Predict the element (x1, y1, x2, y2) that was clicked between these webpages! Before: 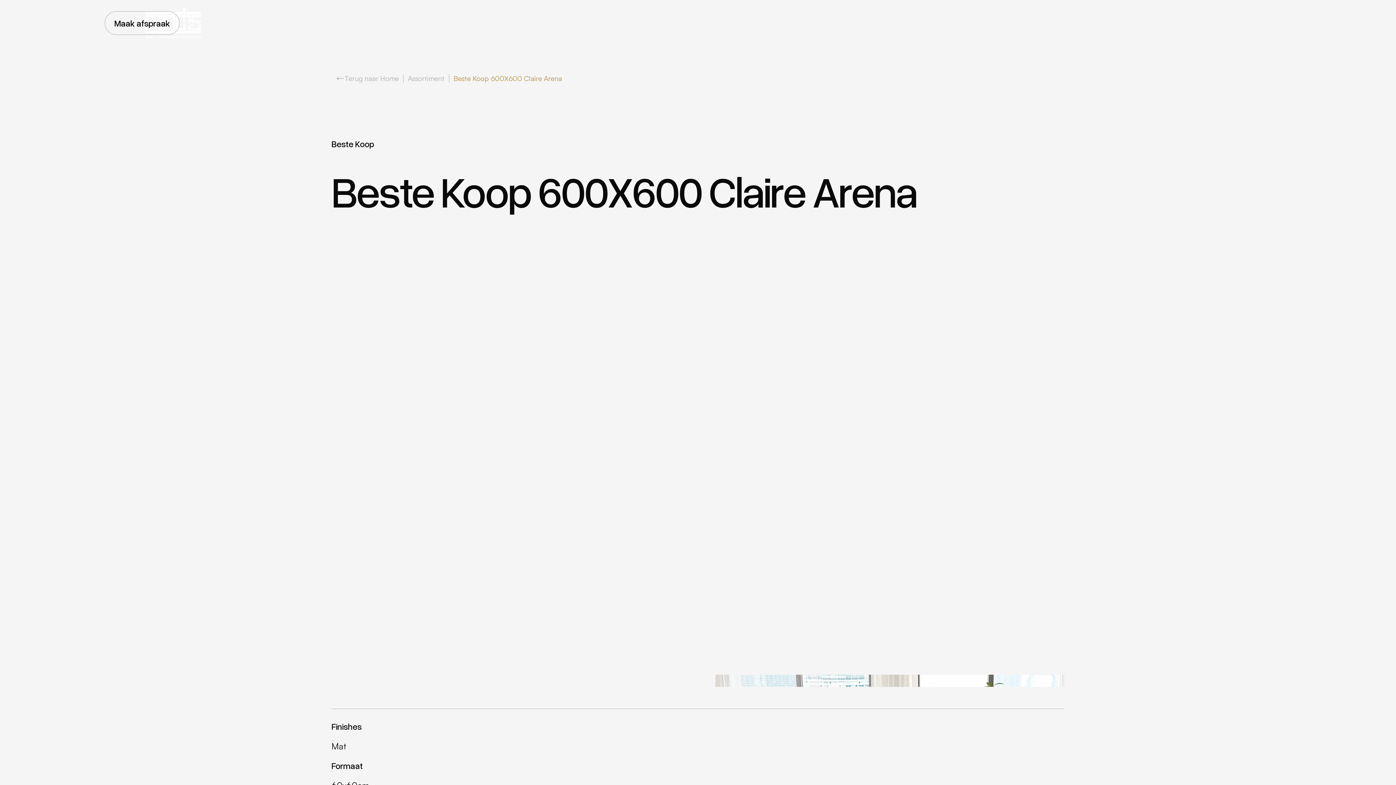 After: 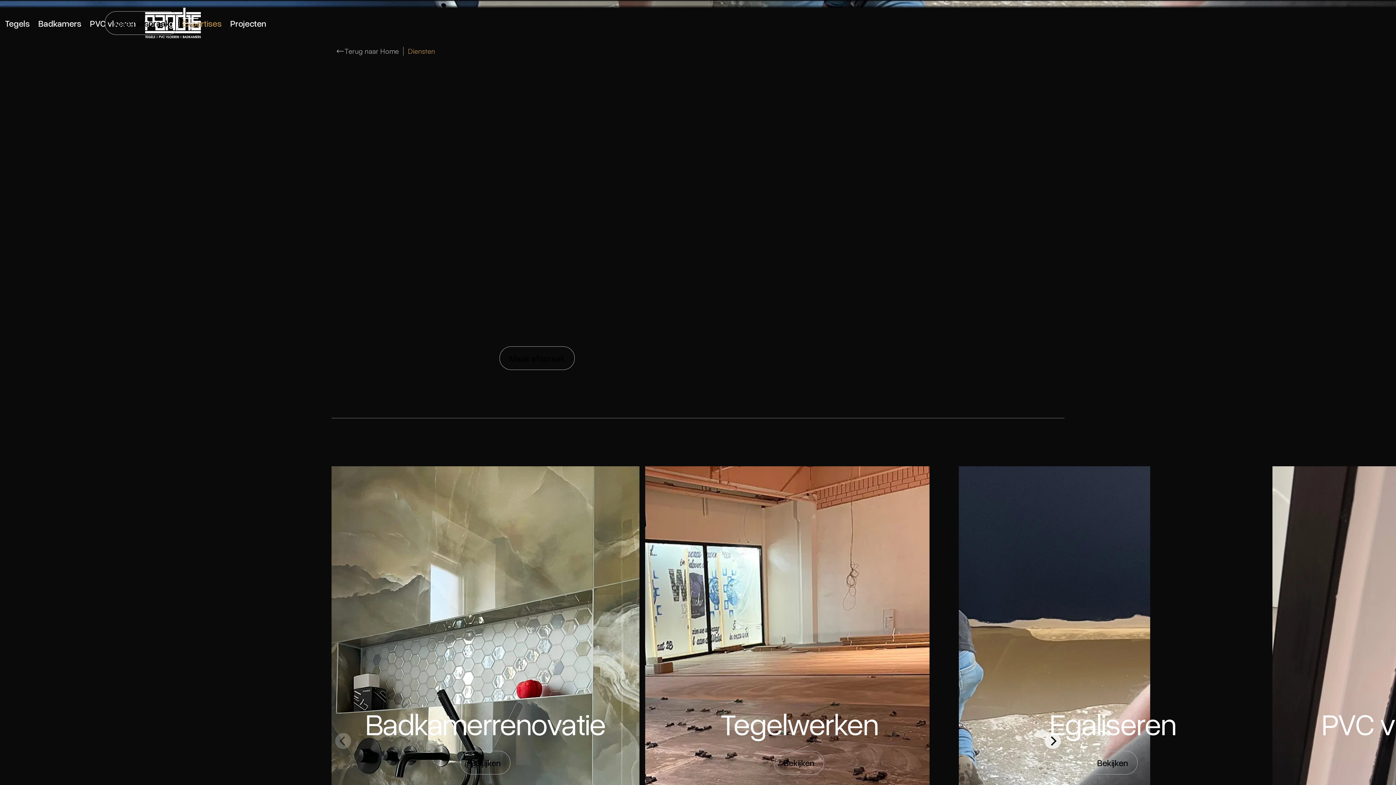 Action: bbox: (178, 13, 226, 33) label: staggering button